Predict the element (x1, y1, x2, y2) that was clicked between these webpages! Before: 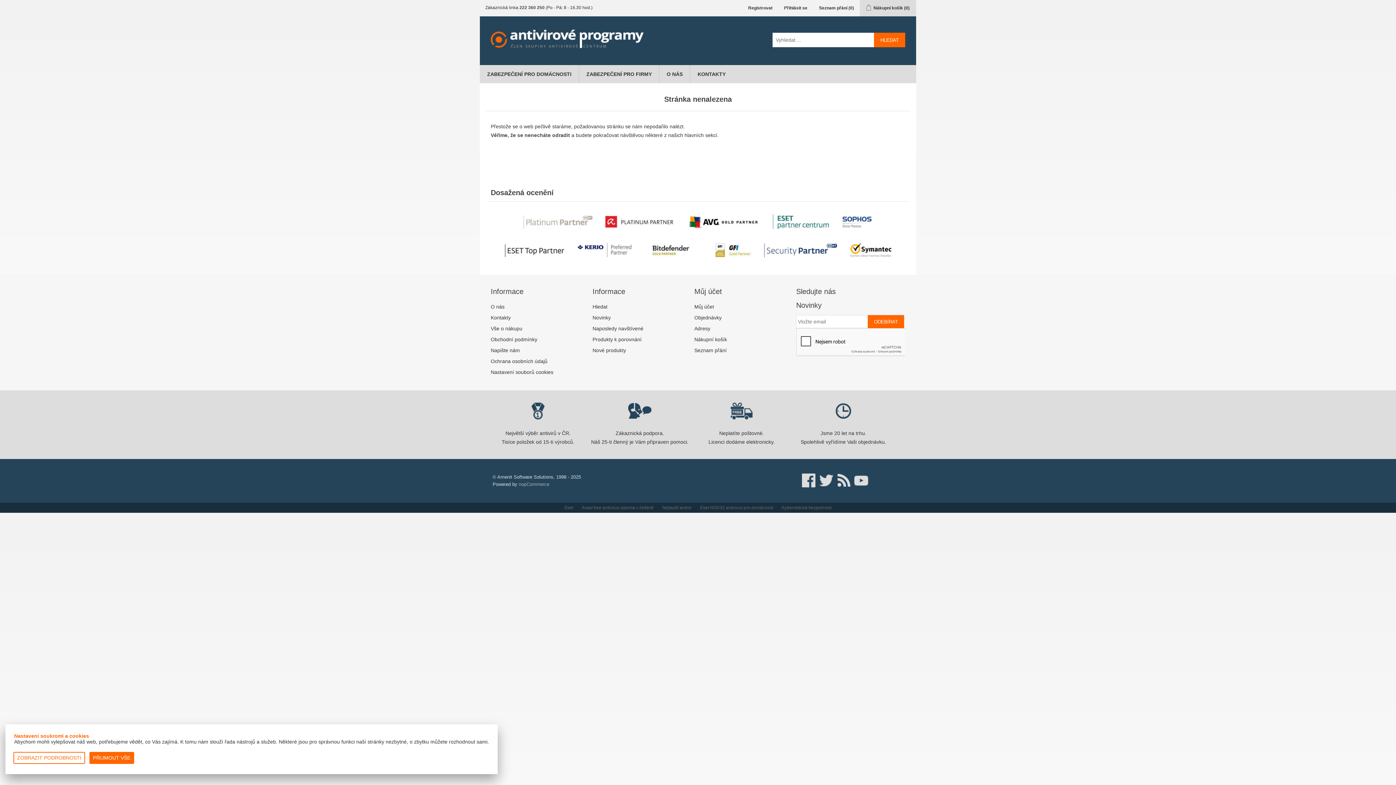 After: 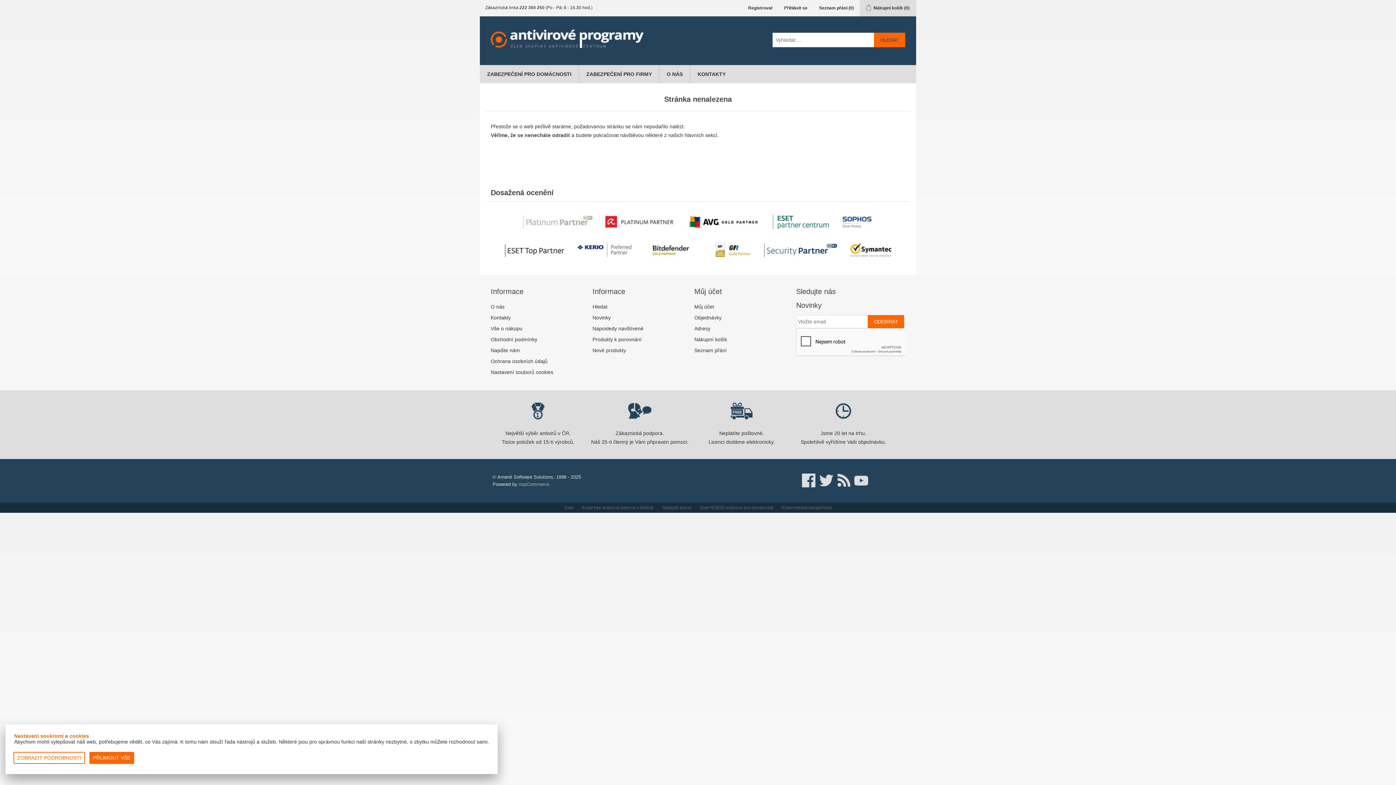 Action: bbox: (874, 32, 905, 47) label: HLEDAT